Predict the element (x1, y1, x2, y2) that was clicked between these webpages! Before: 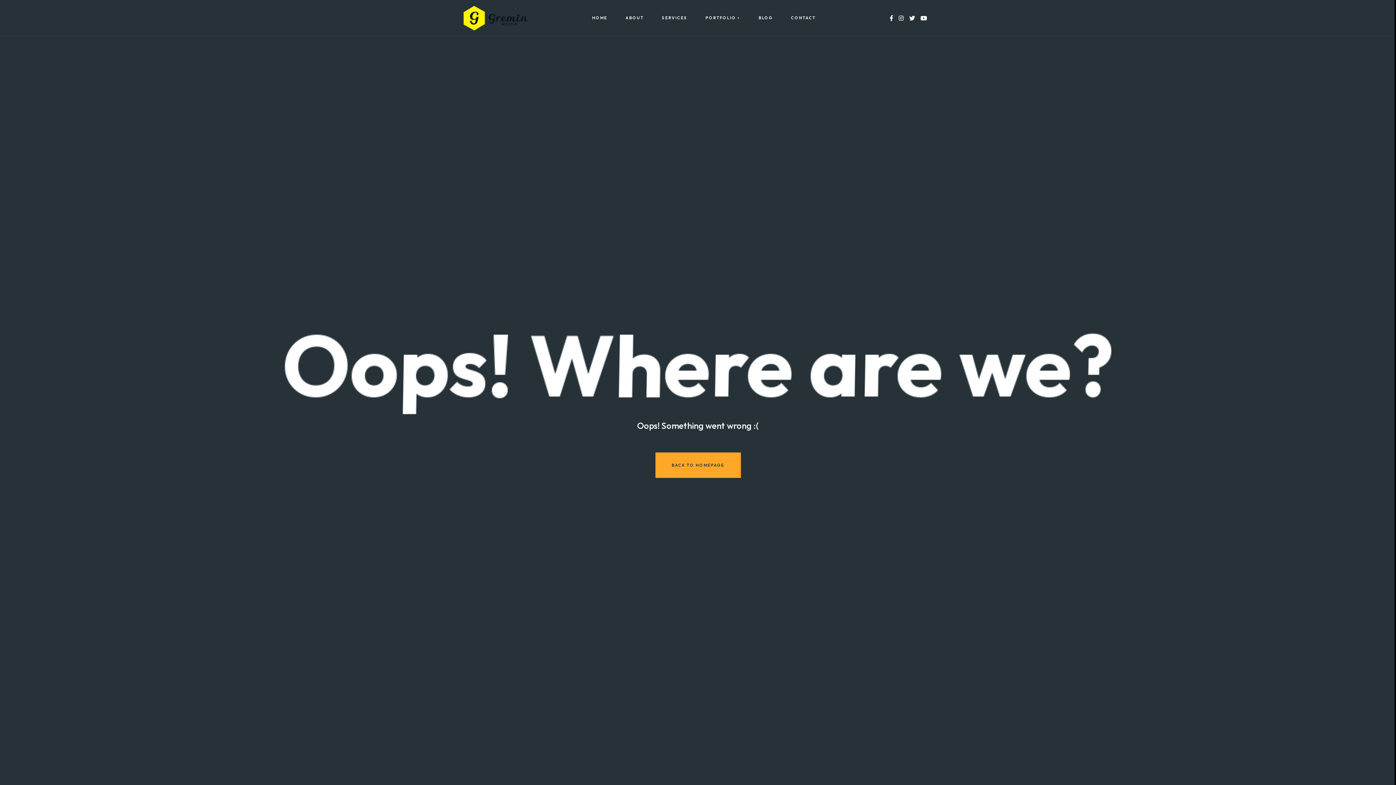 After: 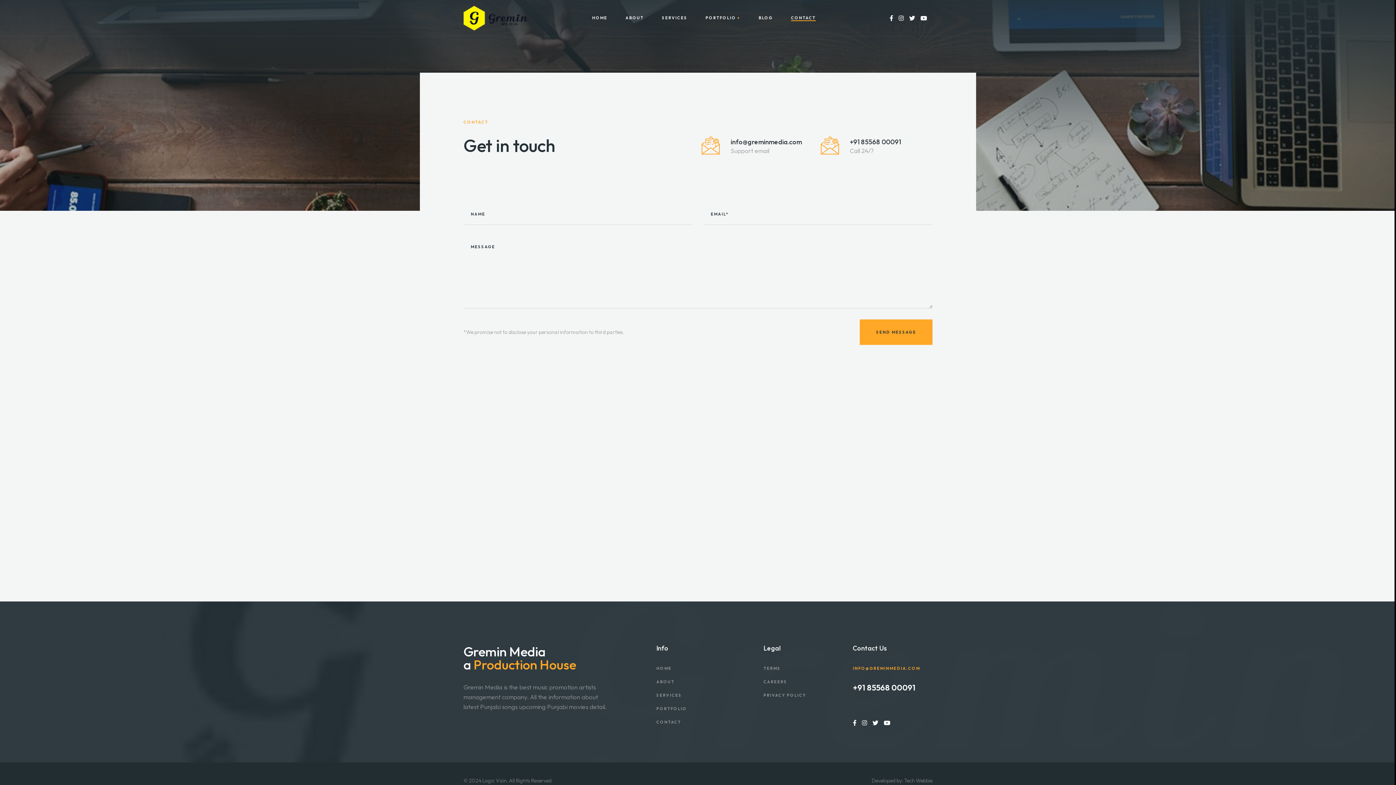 Action: label: CONTACT bbox: (791, 16, 815, 20)